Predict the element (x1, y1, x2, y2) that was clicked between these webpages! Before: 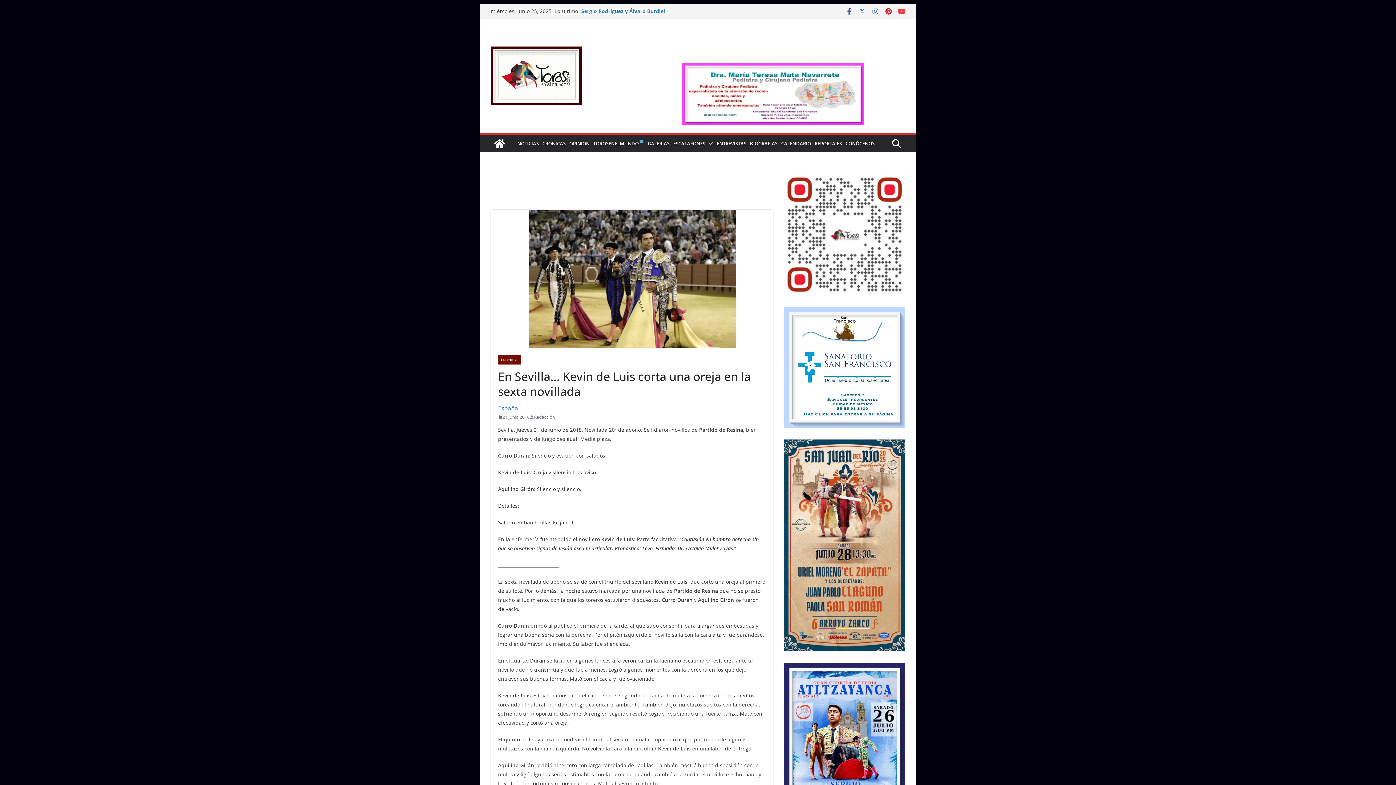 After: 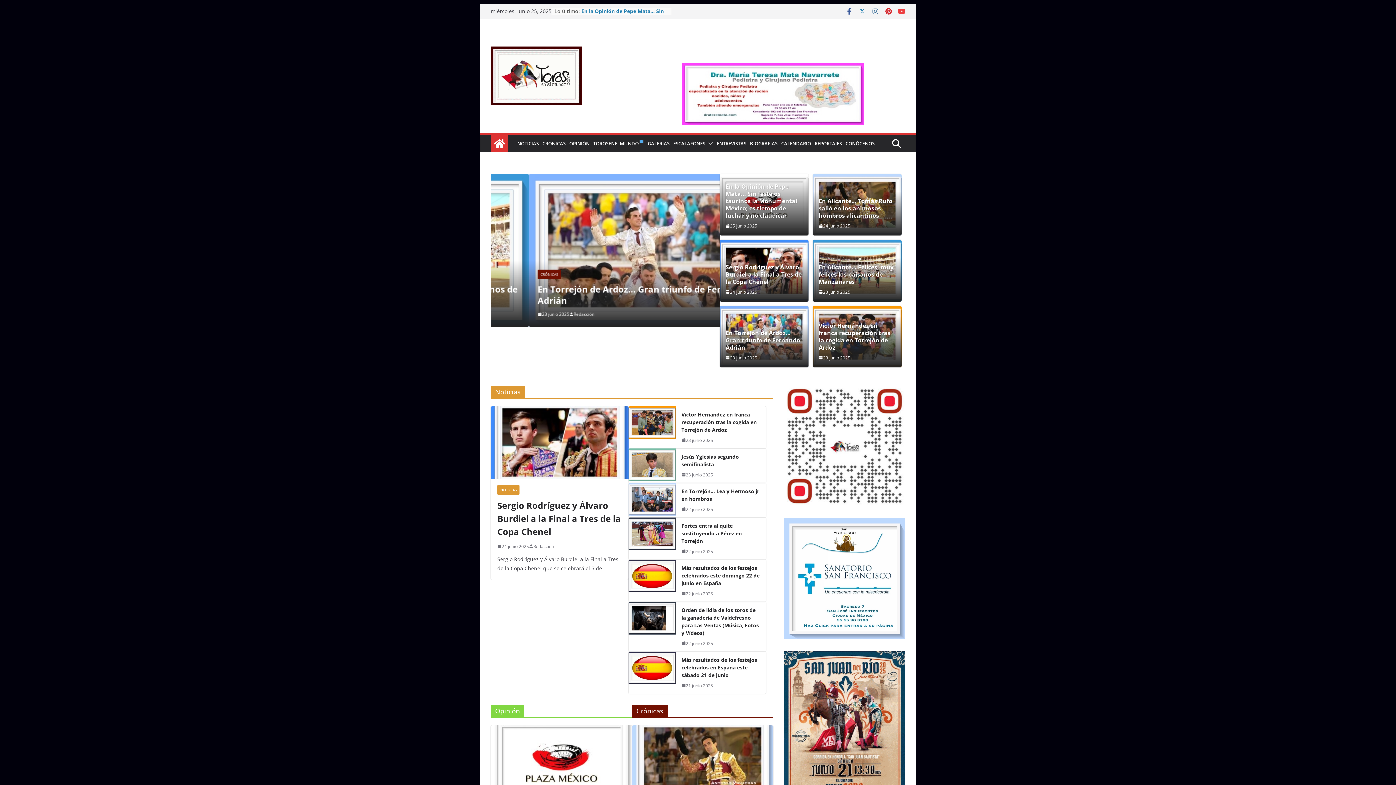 Action: bbox: (490, 46, 615, 105)